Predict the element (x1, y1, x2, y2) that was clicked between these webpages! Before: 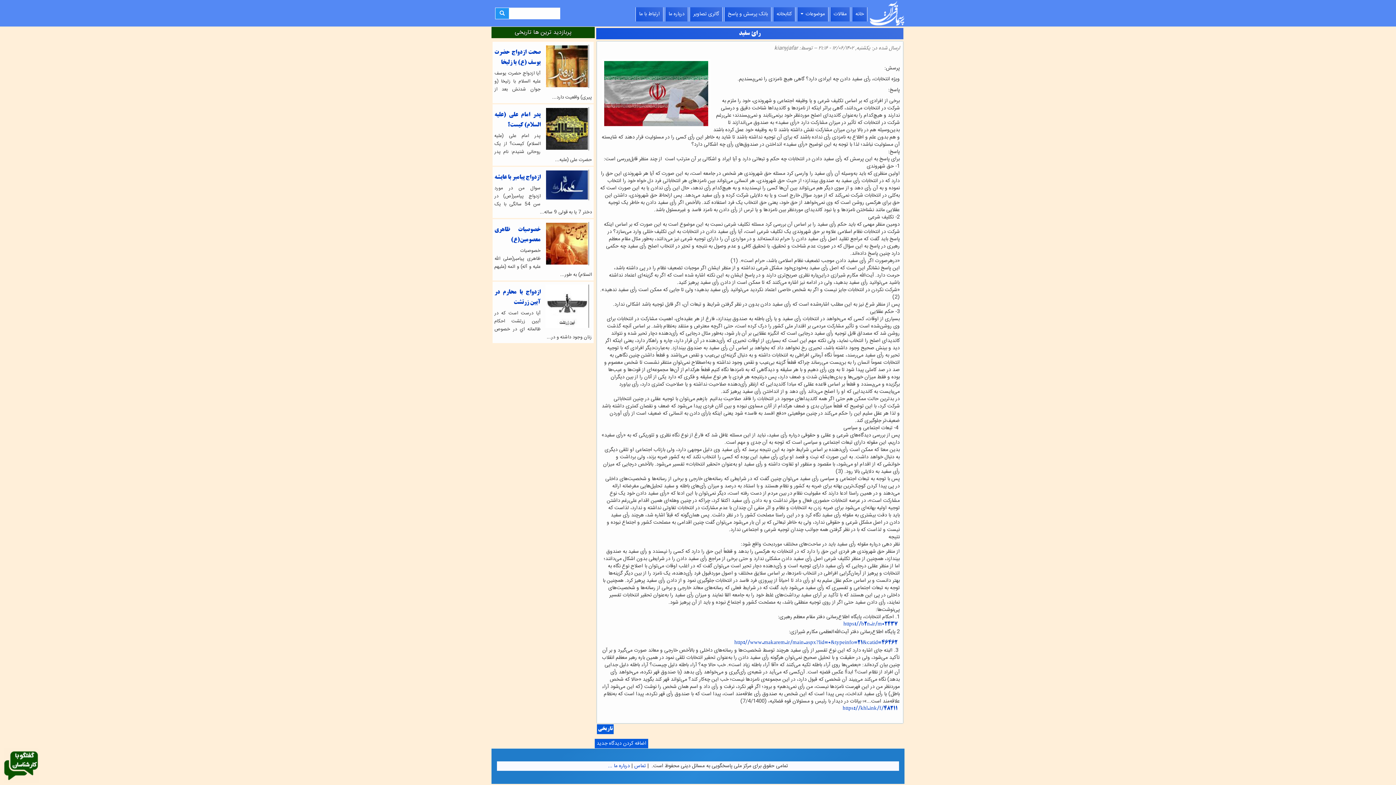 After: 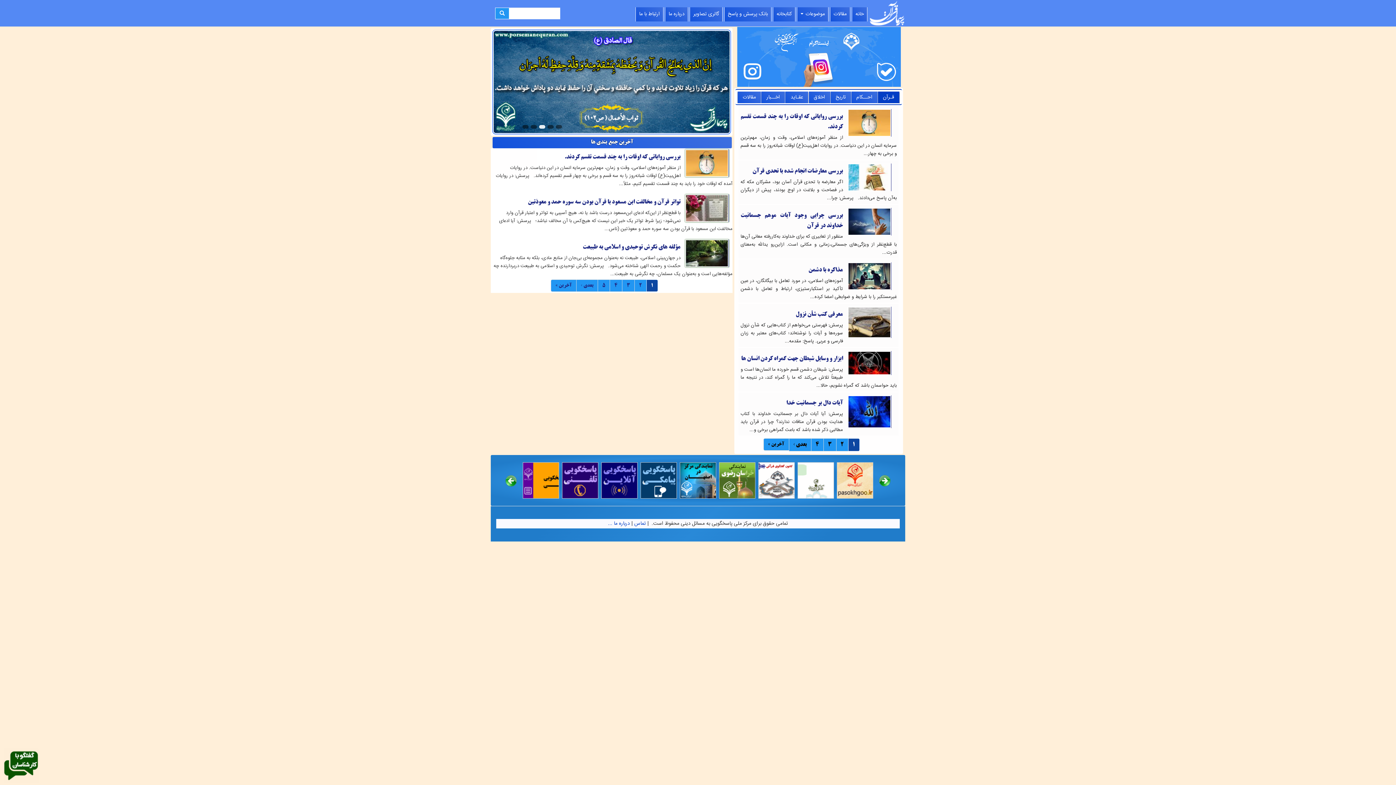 Action: bbox: (869, 0, 905, 26)